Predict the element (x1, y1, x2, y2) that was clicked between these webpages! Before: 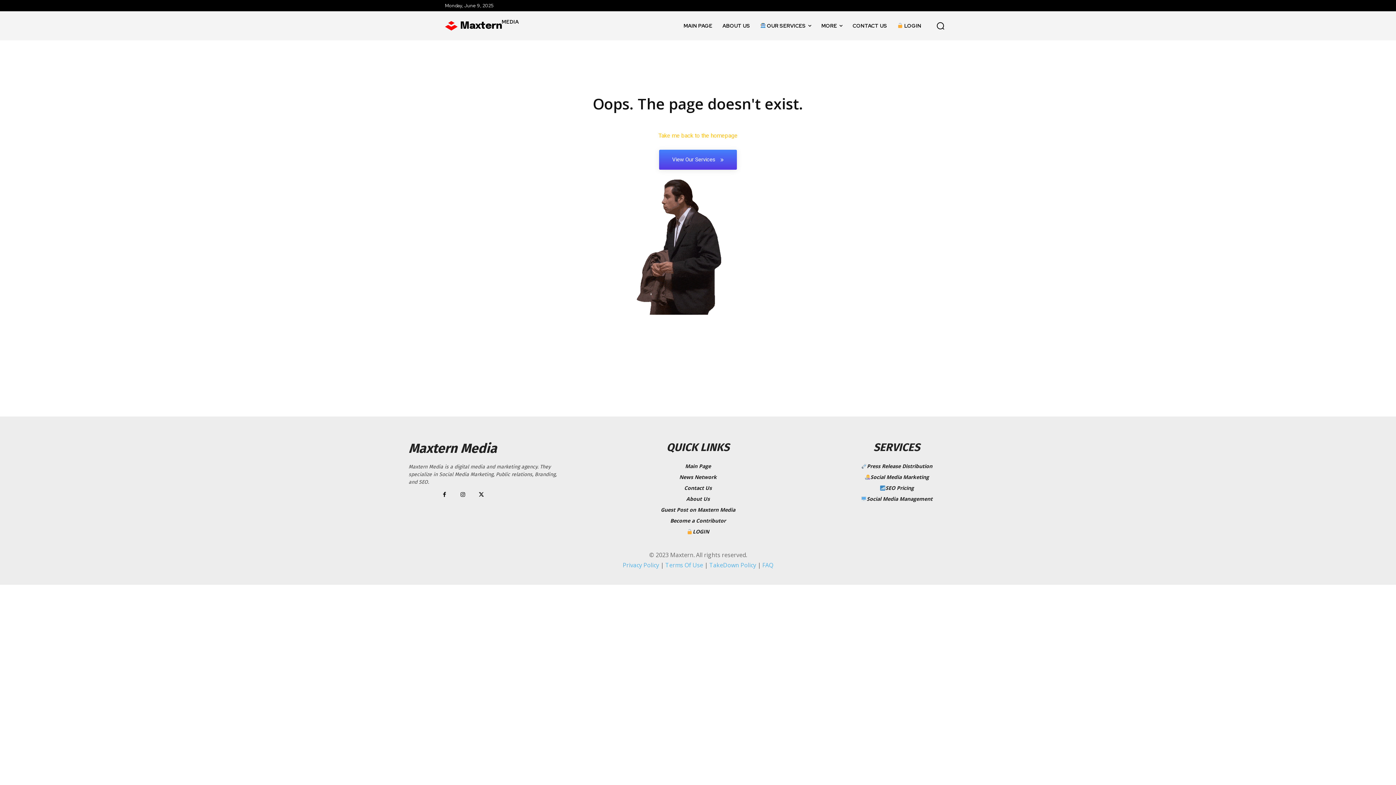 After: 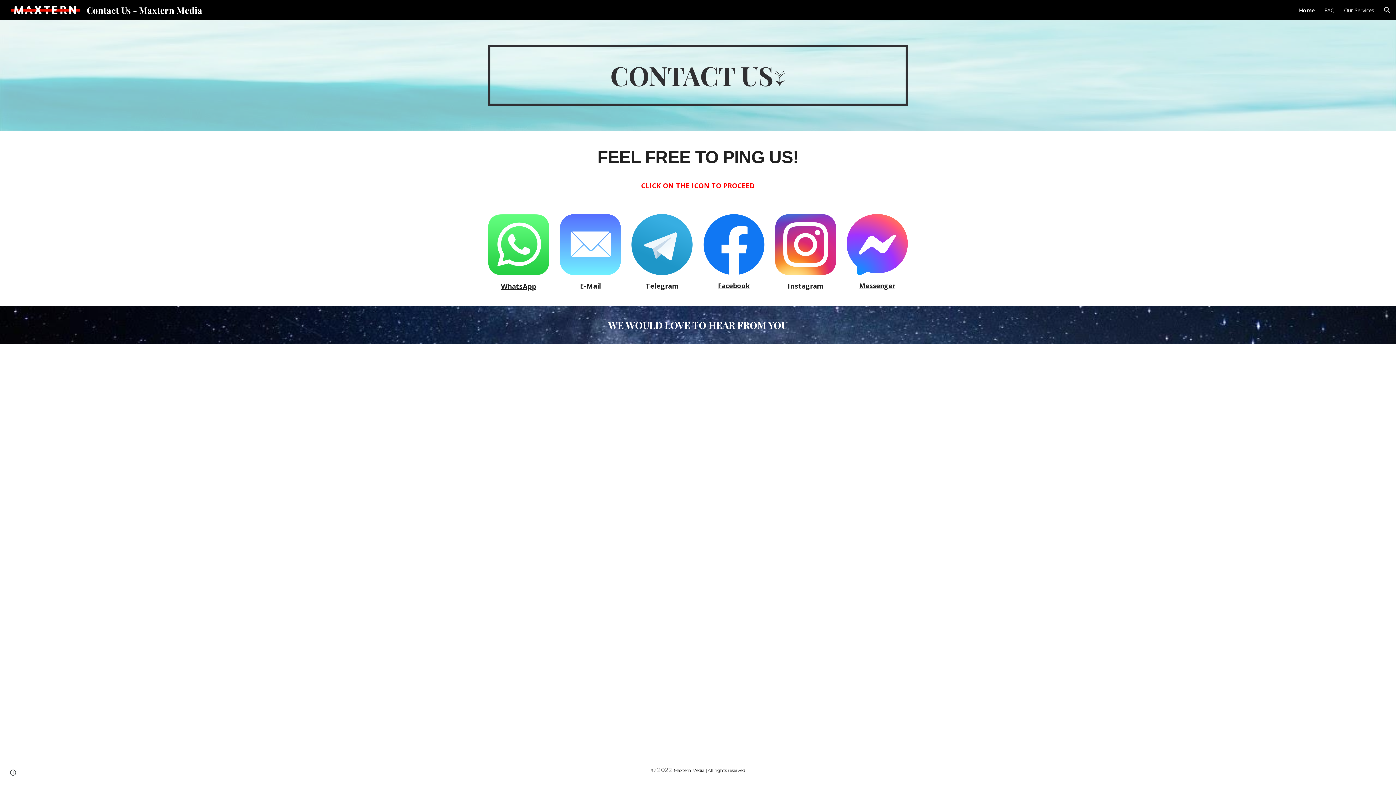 Action: label: Contact Us bbox: (607, 482, 788, 493)